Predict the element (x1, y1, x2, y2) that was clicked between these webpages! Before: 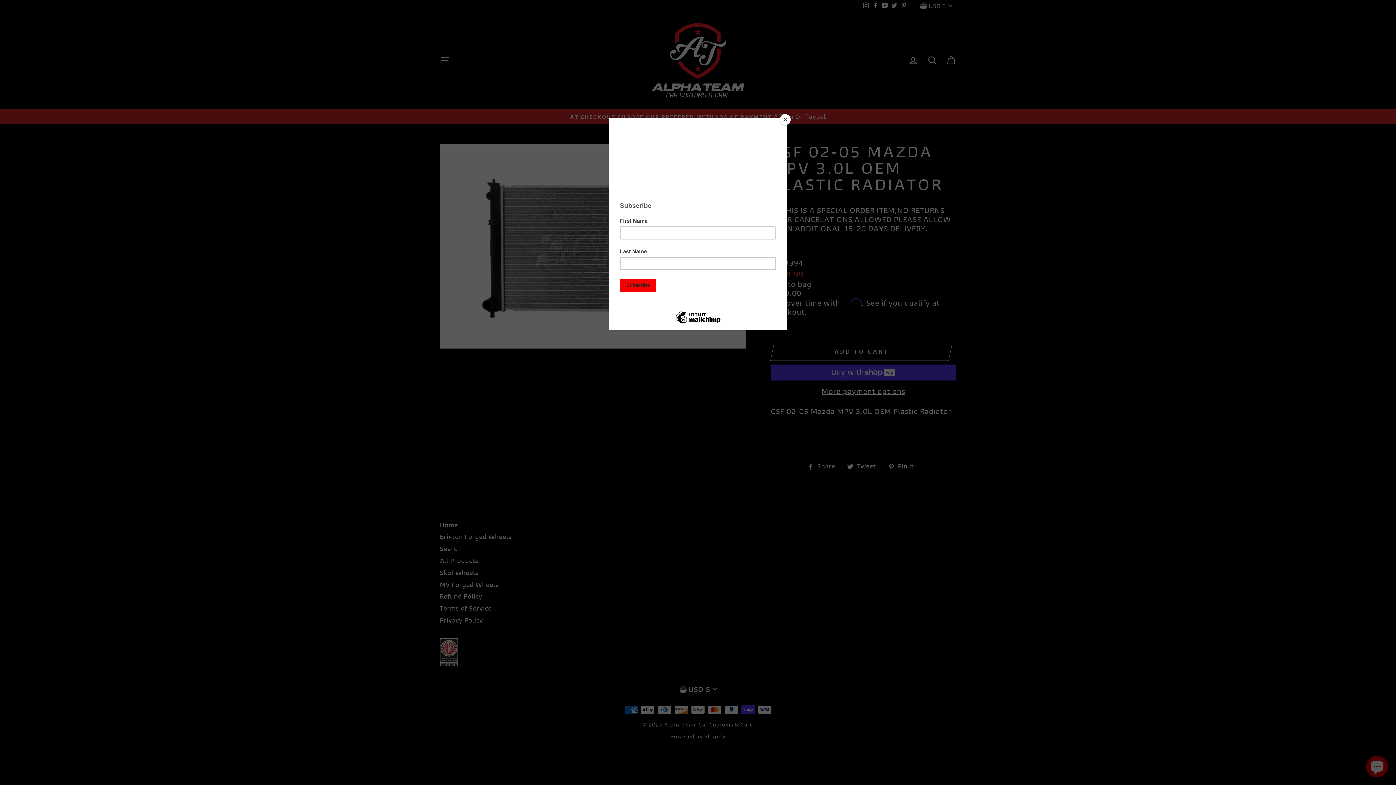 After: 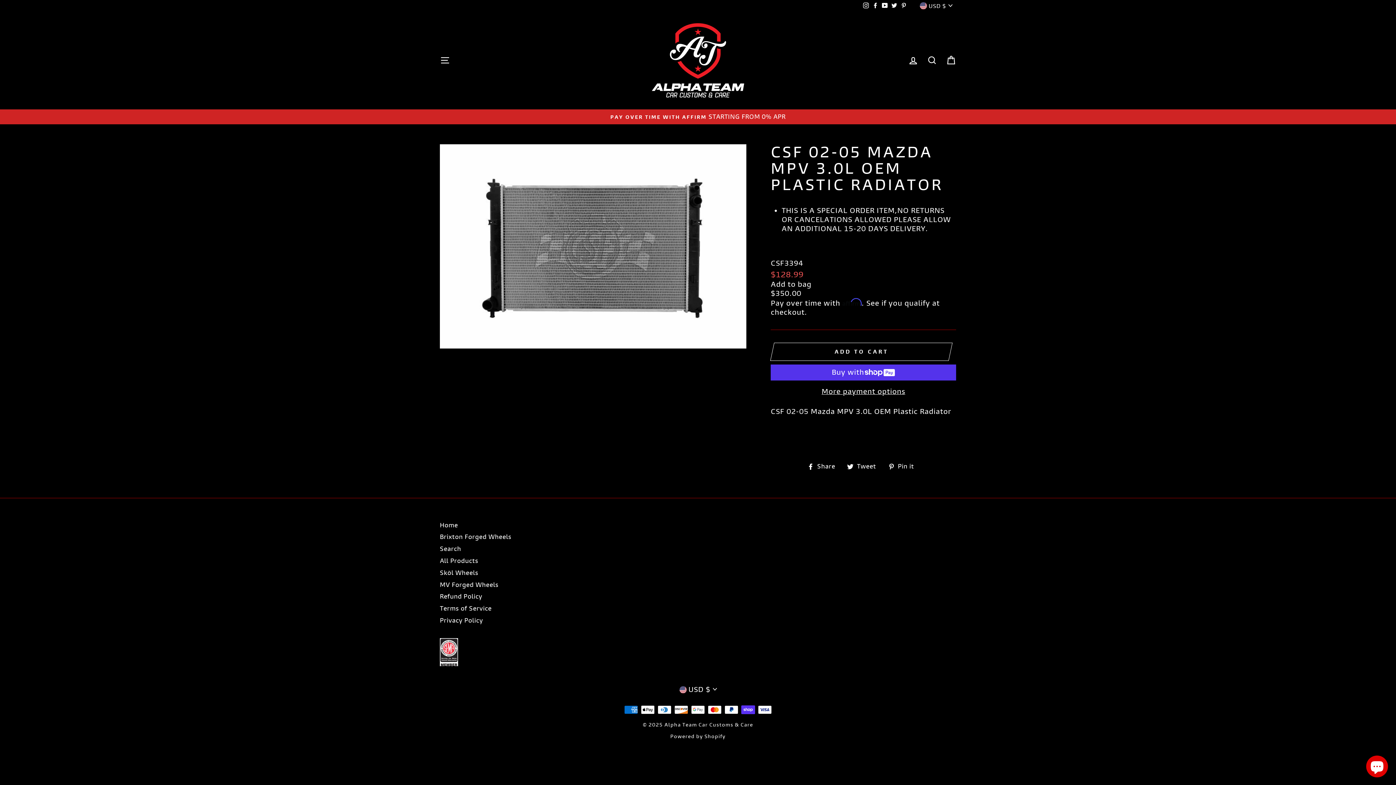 Action: bbox: (780, 114, 790, 125) label: Close